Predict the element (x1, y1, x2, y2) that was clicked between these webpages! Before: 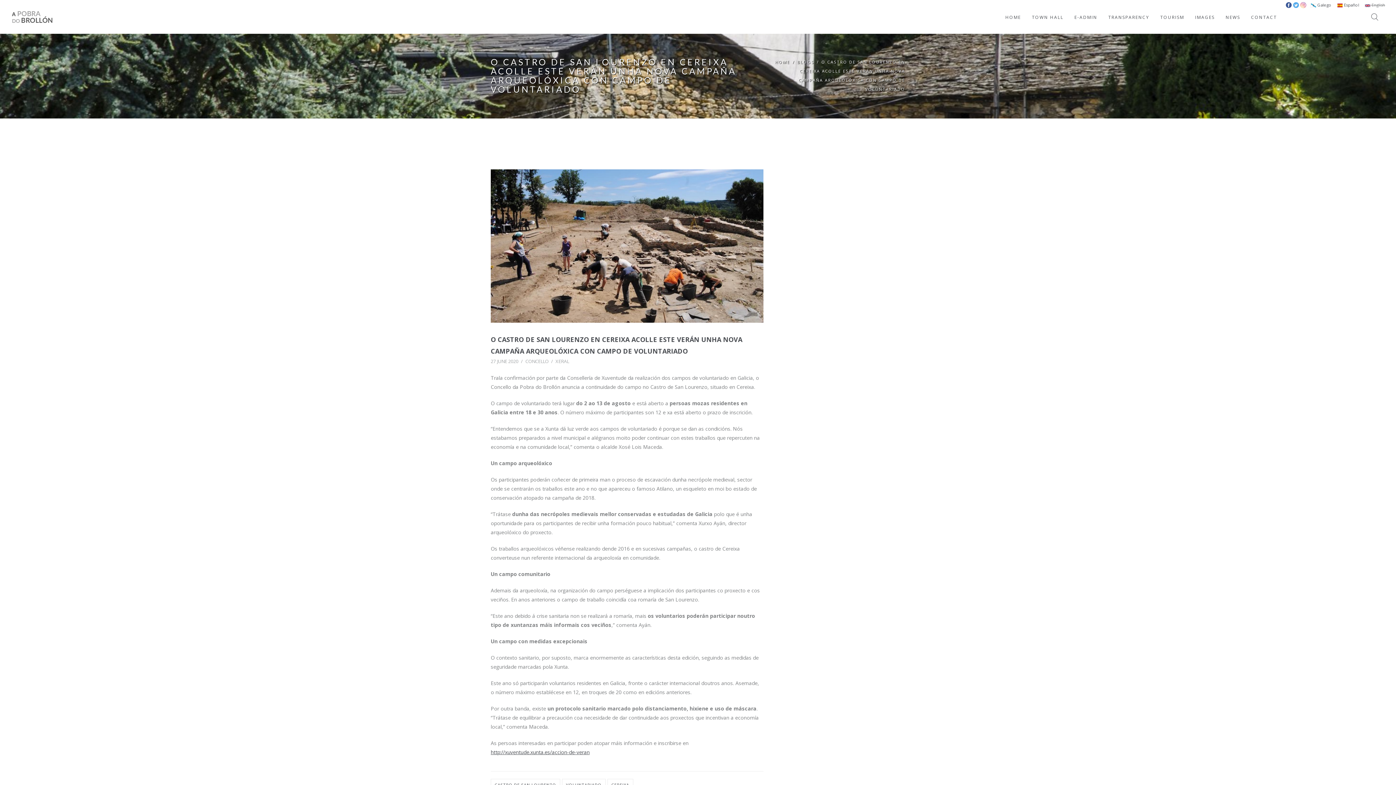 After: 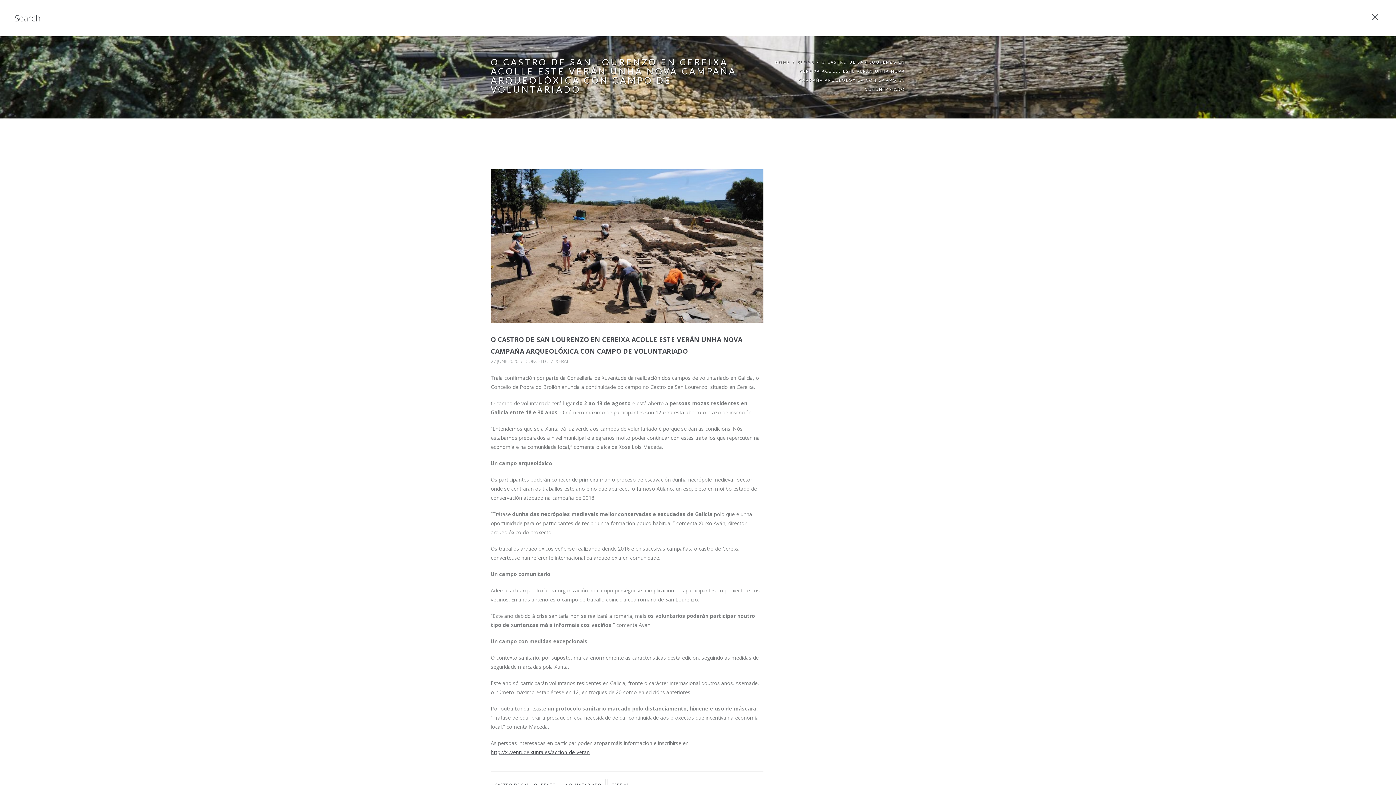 Action: bbox: (1367, 9, 1383, 25)